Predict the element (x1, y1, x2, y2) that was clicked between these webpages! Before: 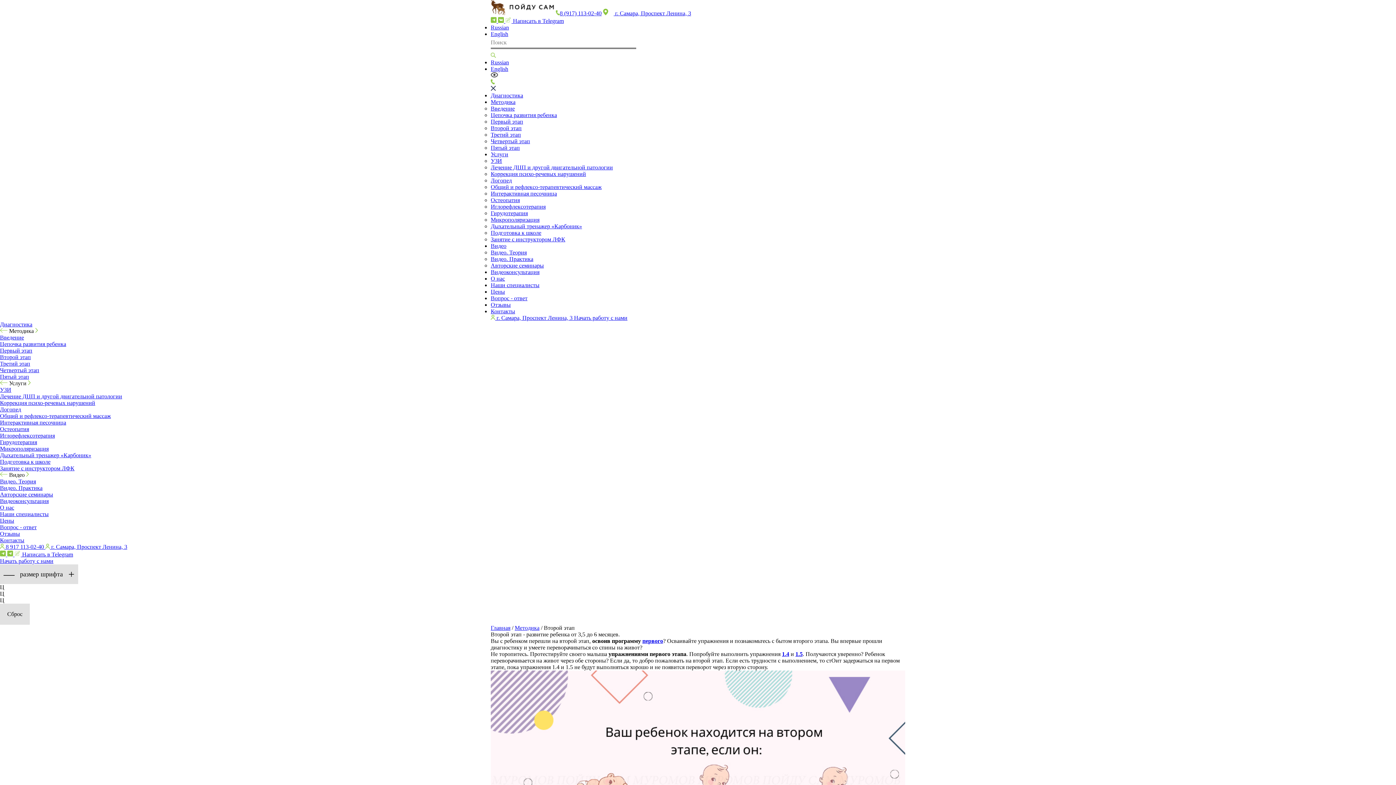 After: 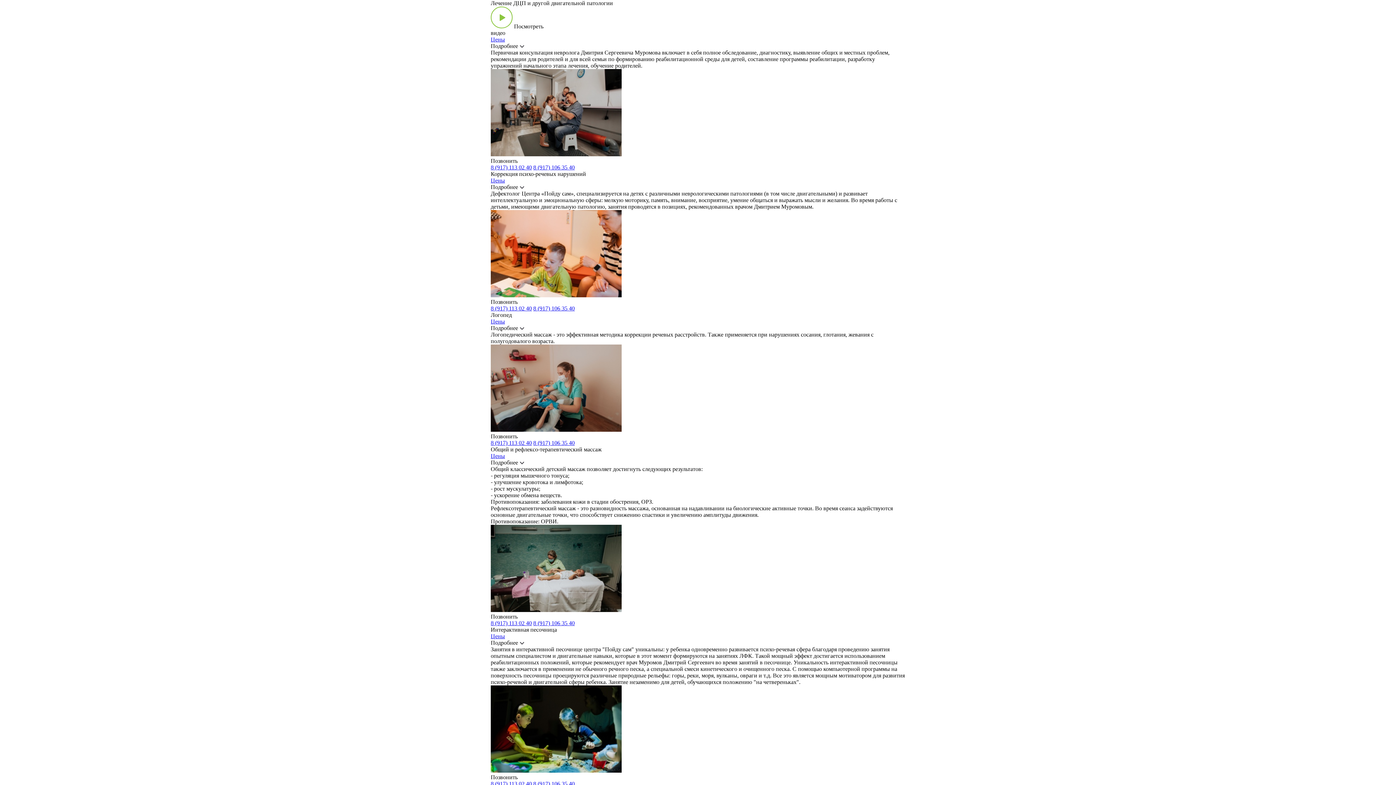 Action: bbox: (0, 393, 122, 399) label: Лечение ДЦП и другой двигательной патологии